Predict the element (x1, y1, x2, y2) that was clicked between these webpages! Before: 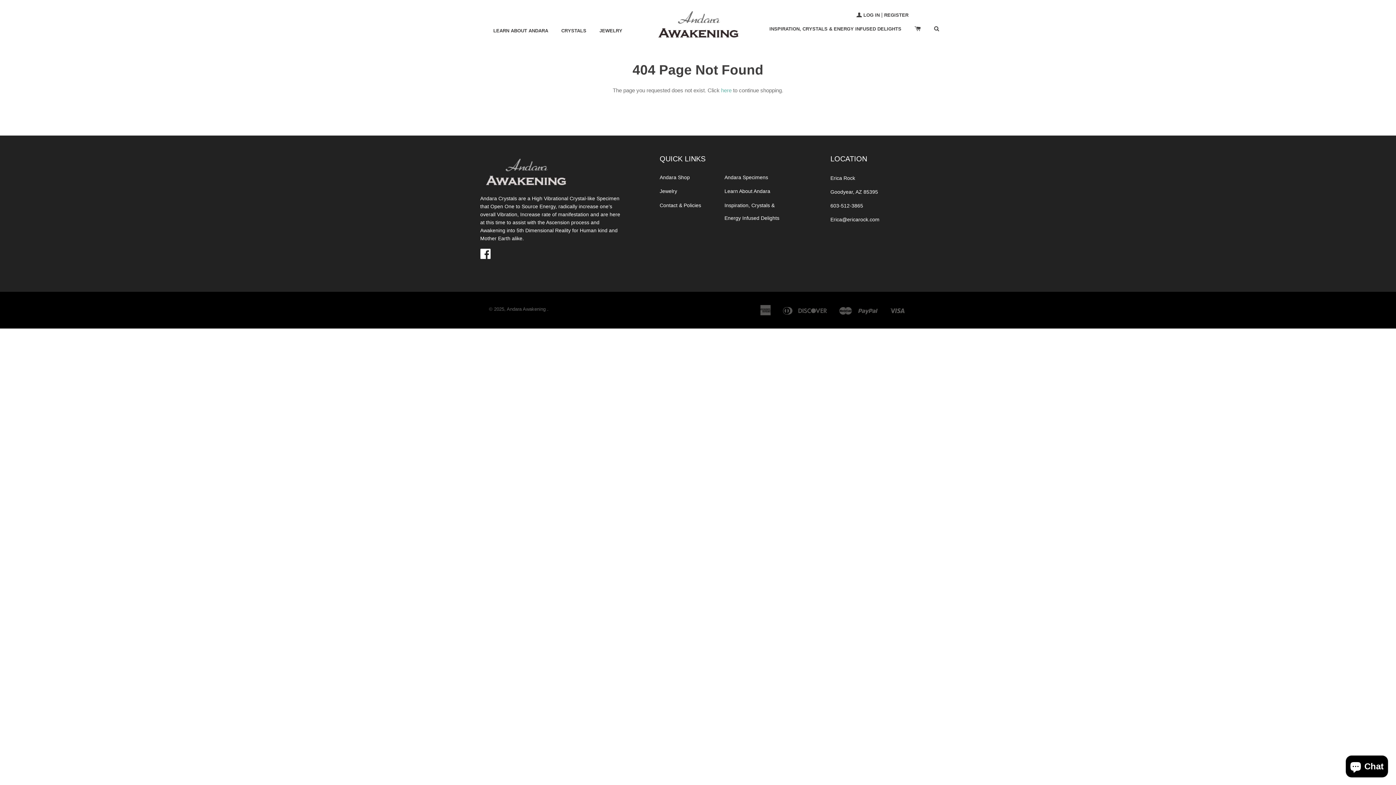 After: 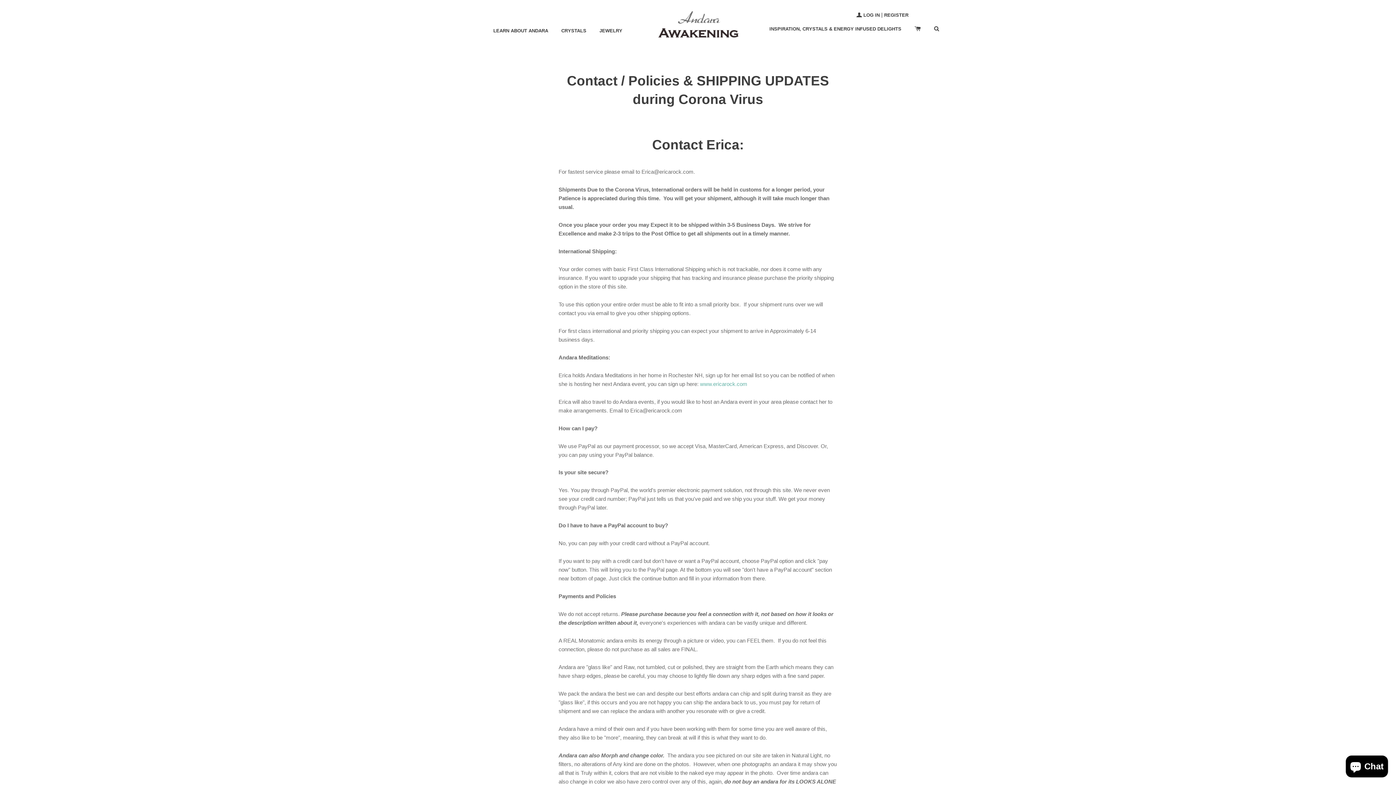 Action: bbox: (659, 202, 701, 208) label: Contact & Policies